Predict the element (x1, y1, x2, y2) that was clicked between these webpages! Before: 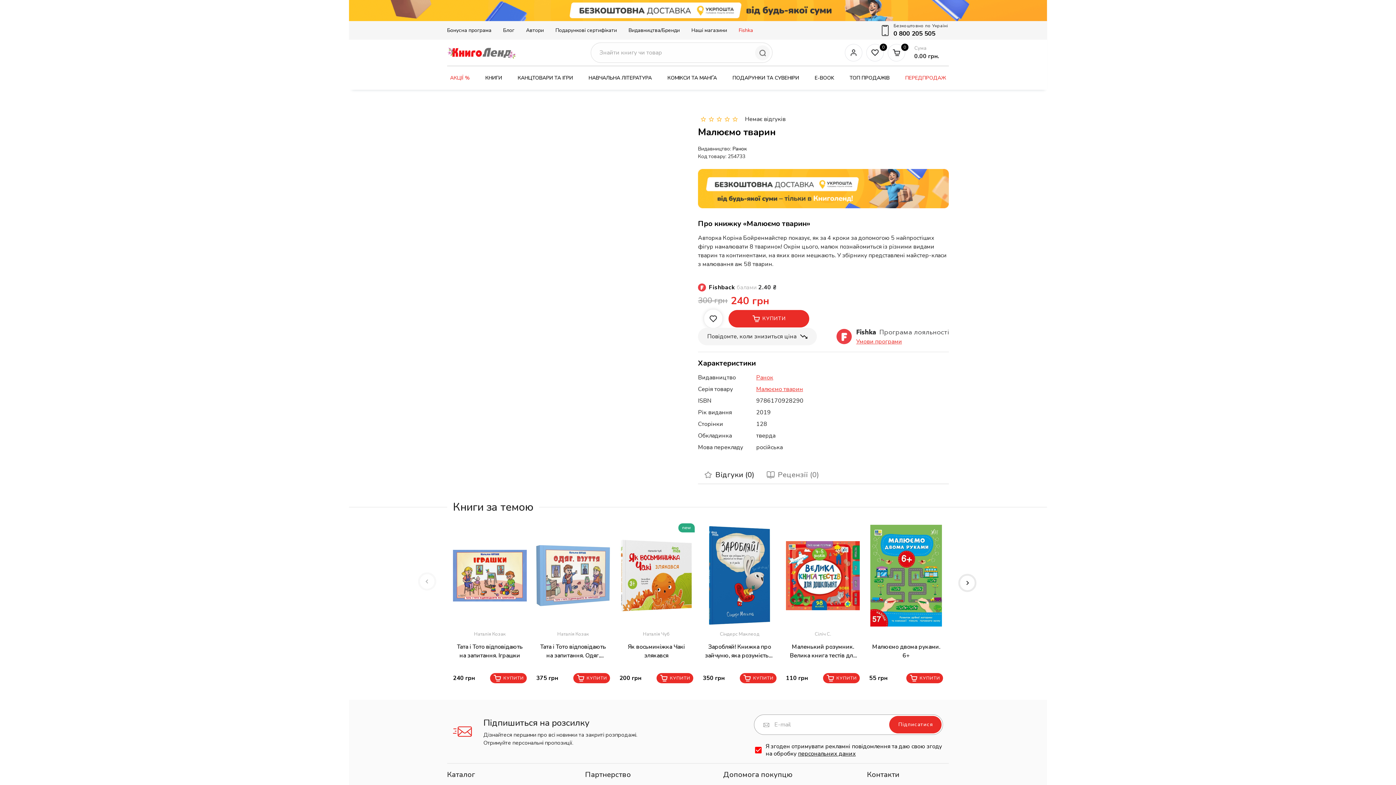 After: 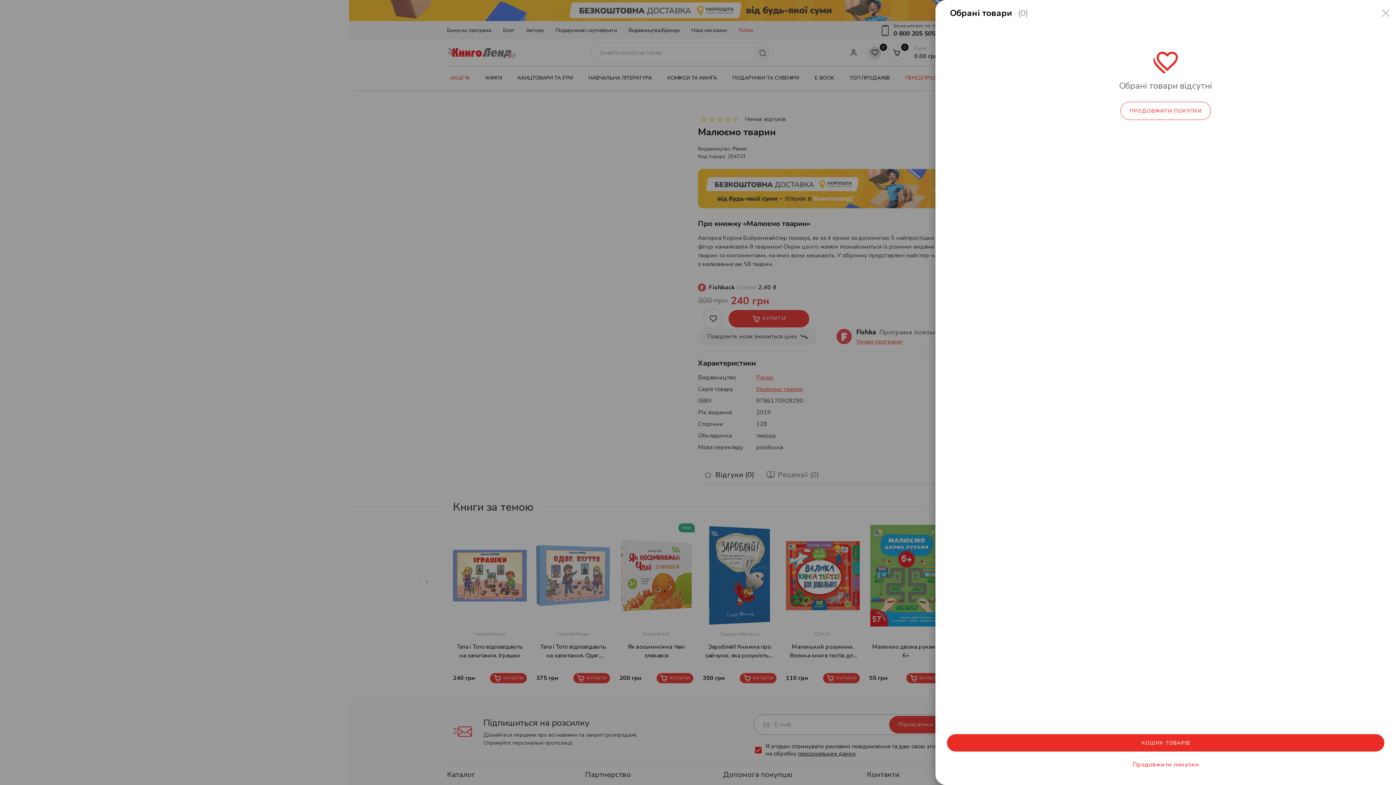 Action: label: Обране bbox: (868, 46, 881, 59)